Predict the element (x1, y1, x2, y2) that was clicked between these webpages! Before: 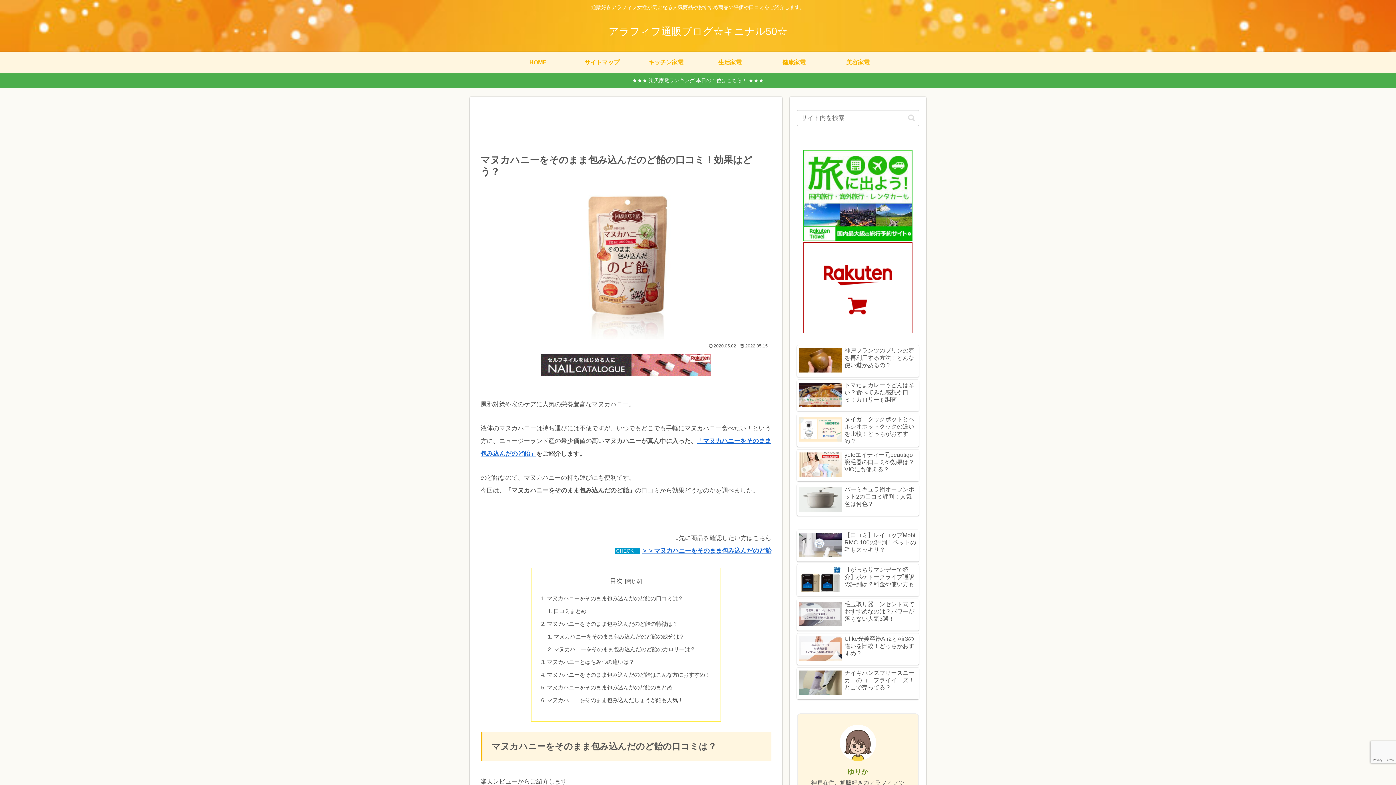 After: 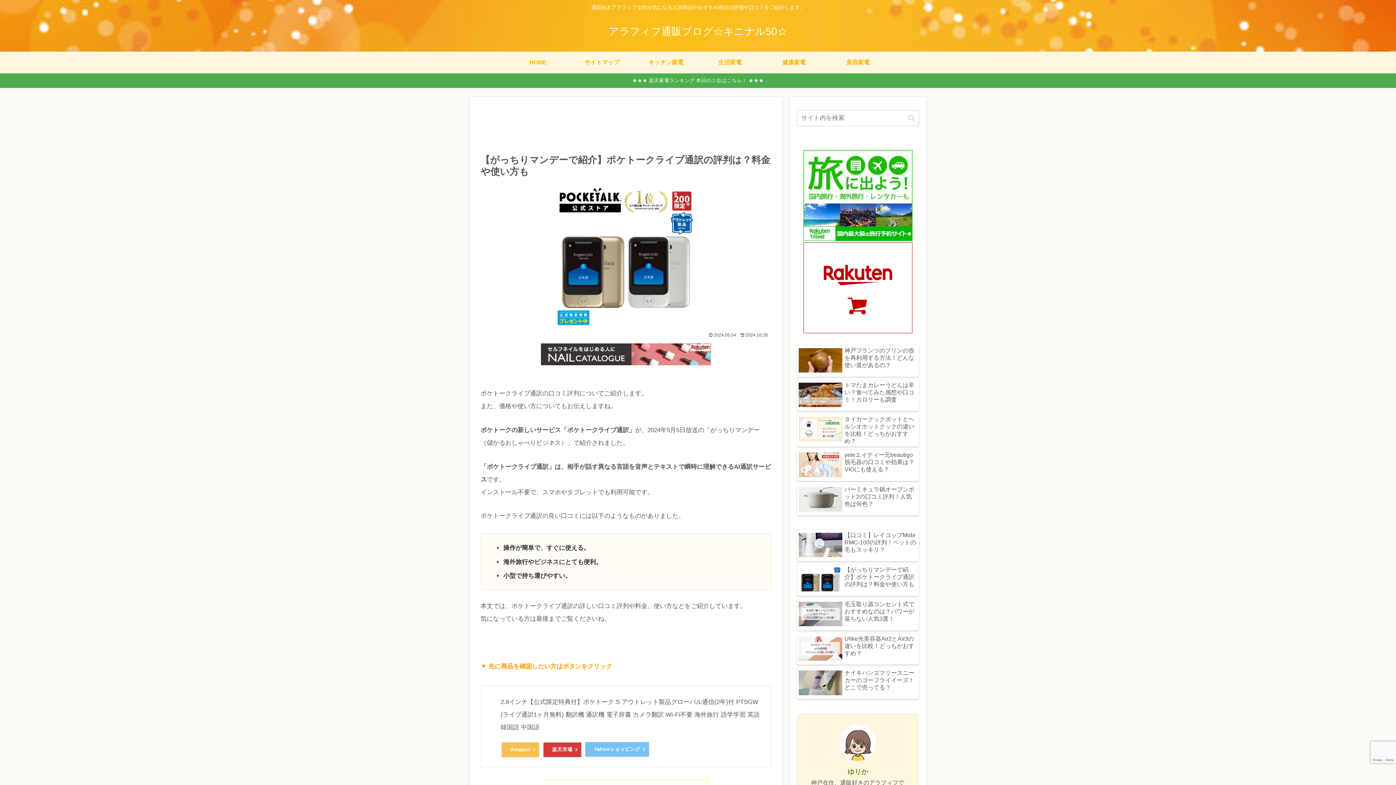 Action: bbox: (797, 564, 919, 596) label: 【がっちりマンデーで紹介】ポケトークライブ通訳の評判は？料金や使い方も